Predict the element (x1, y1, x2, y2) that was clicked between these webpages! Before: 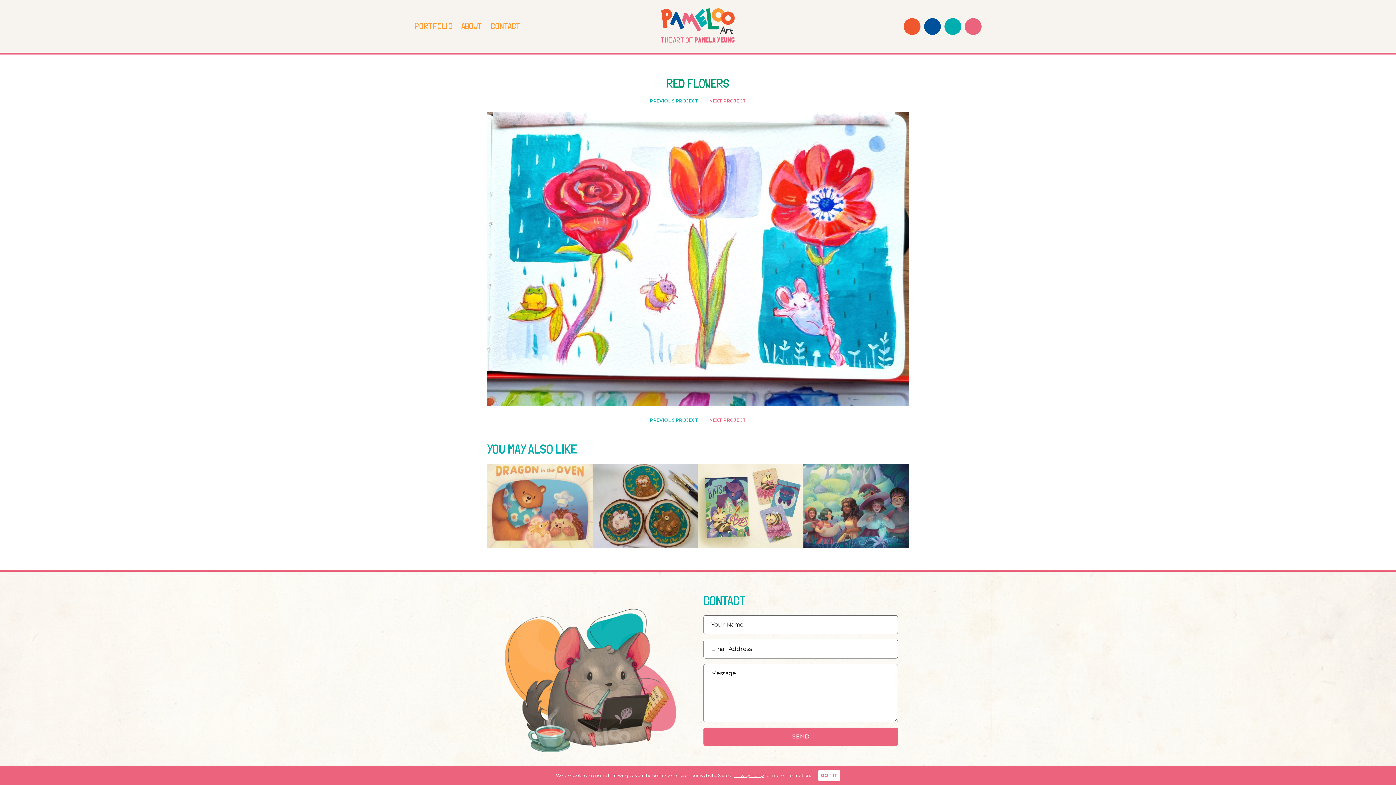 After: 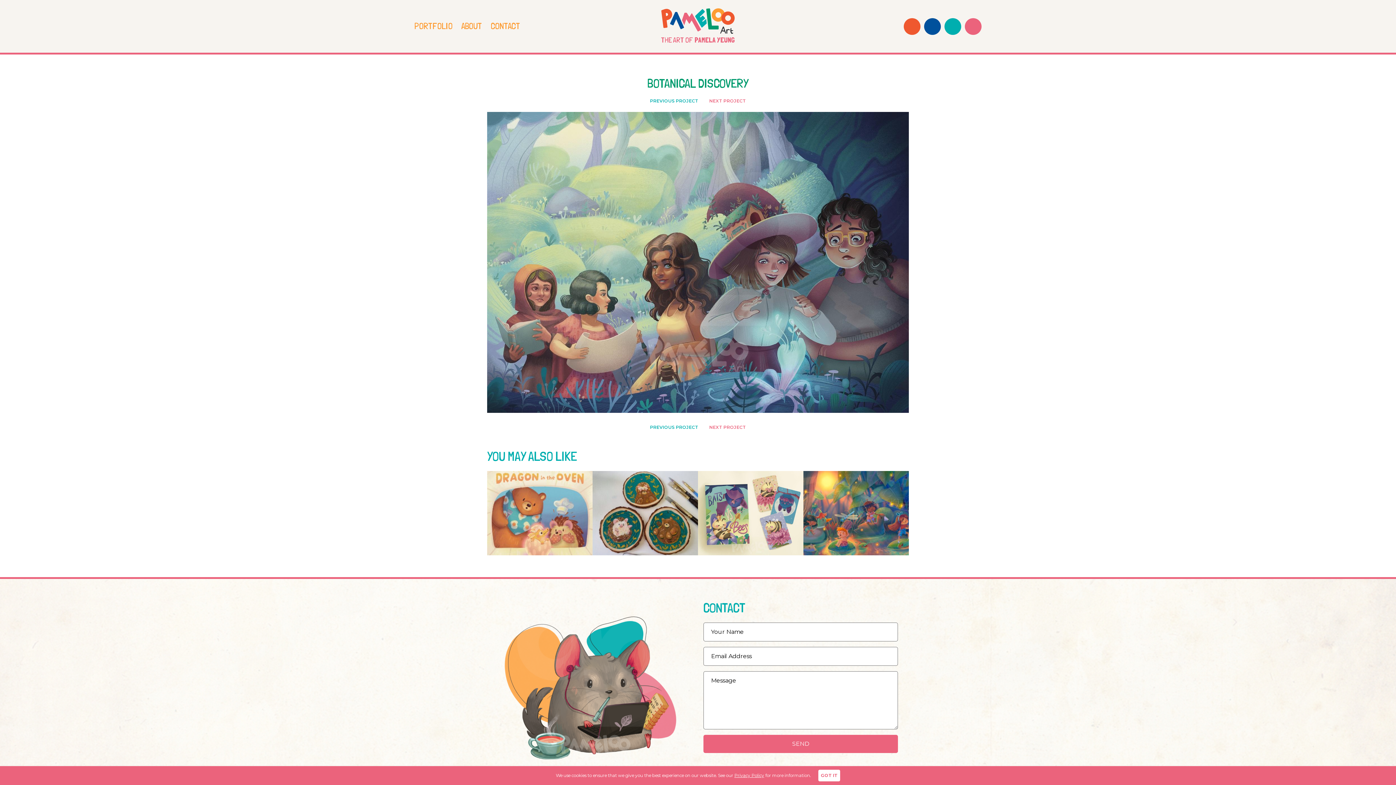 Action: bbox: (803, 464, 909, 548)